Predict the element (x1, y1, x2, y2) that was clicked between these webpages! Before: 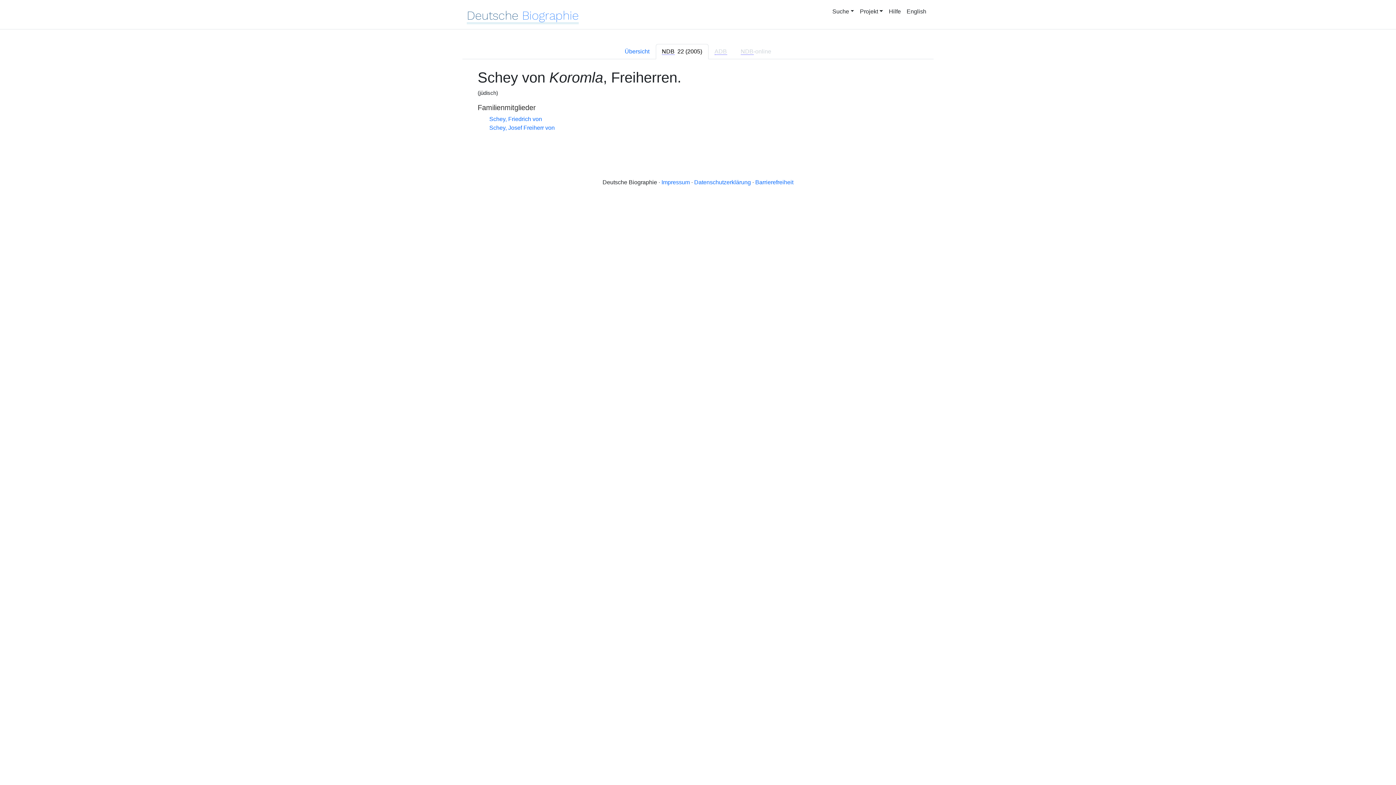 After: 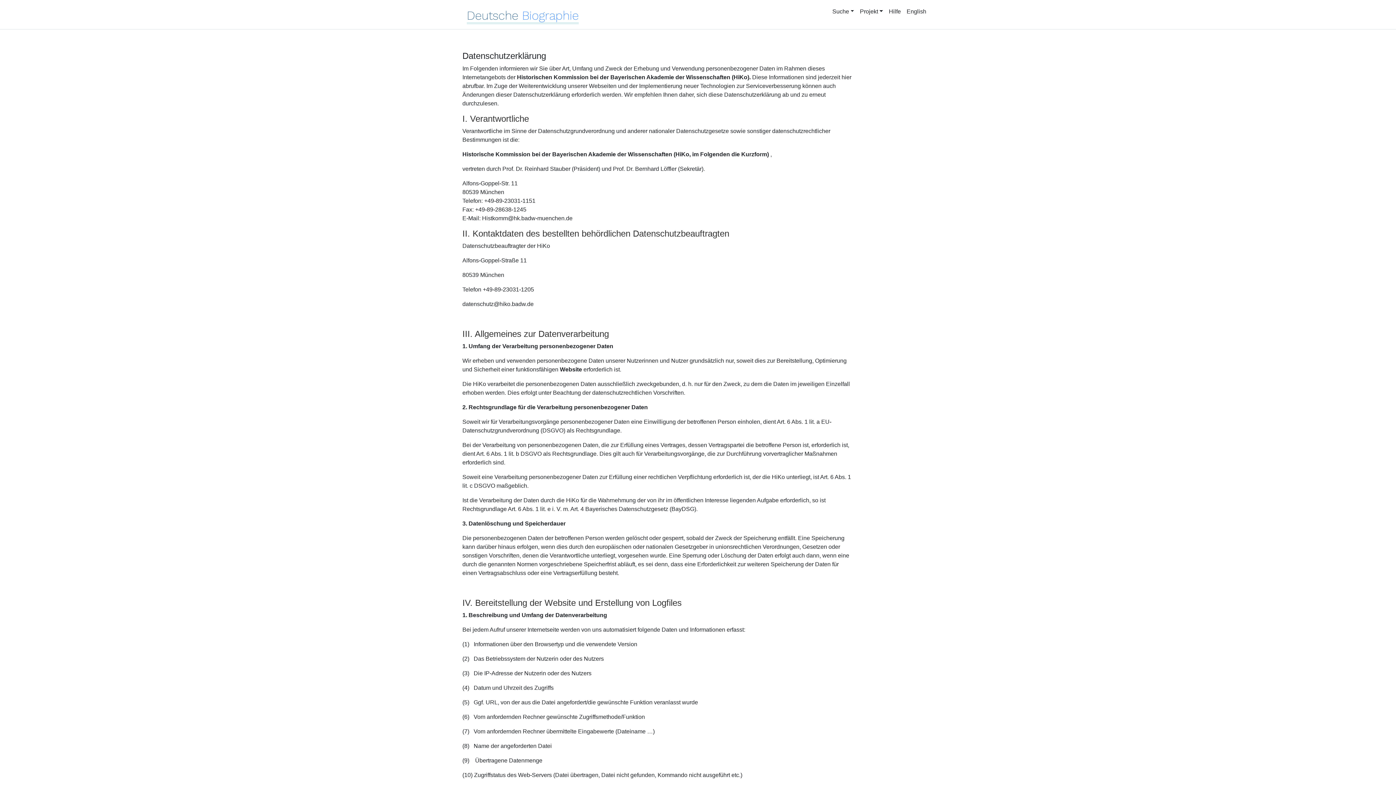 Action: bbox: (694, 179, 751, 185) label: Datenschutzerklärung